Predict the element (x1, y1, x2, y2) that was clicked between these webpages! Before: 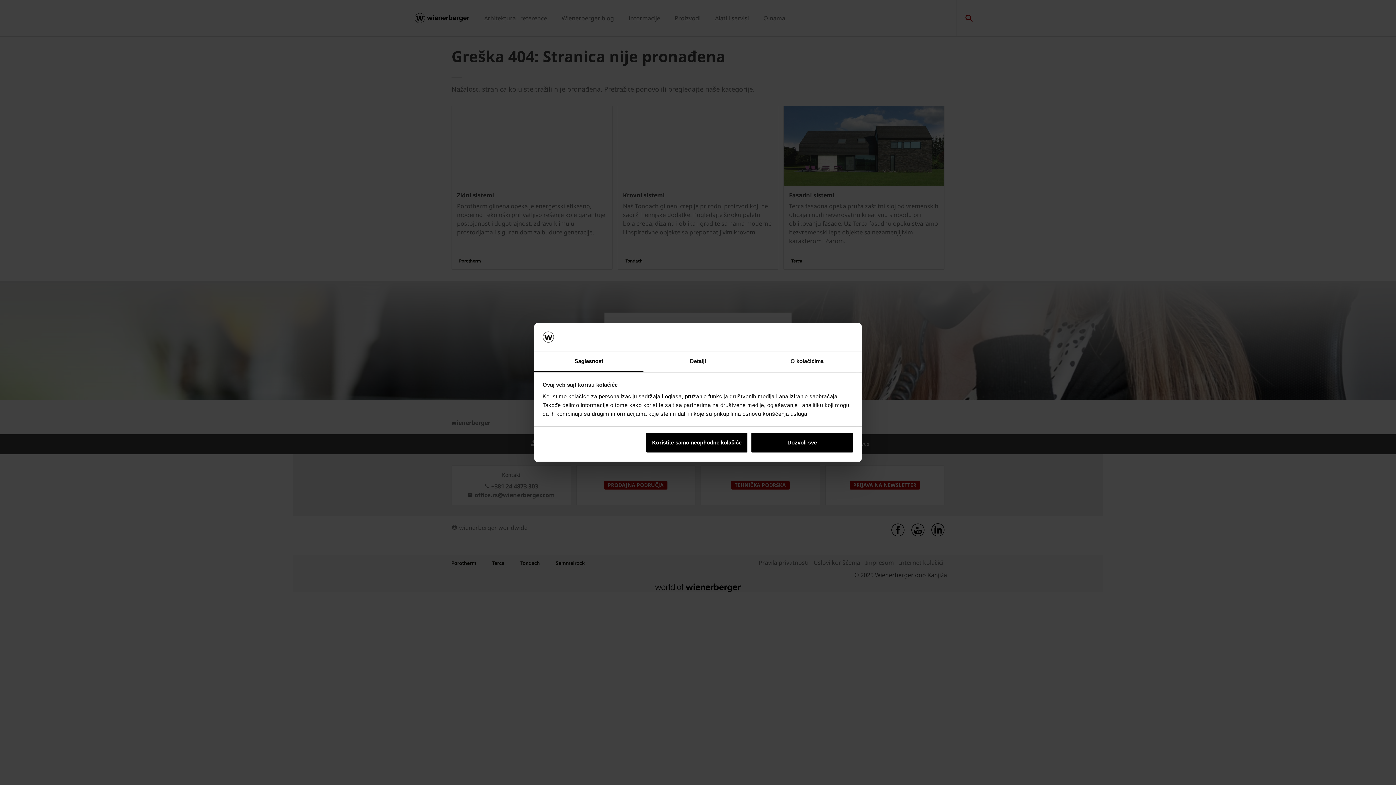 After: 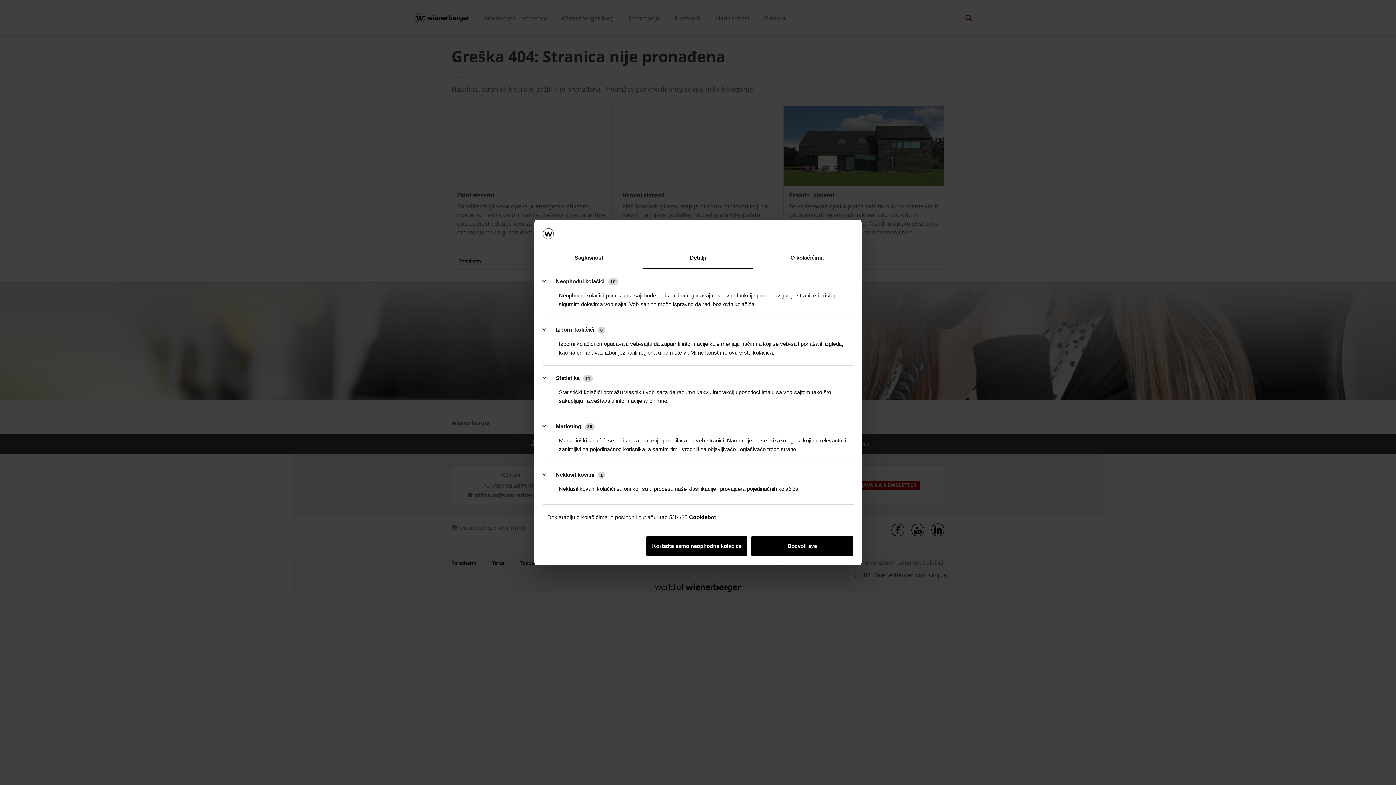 Action: bbox: (643, 351, 752, 372) label: Detalji